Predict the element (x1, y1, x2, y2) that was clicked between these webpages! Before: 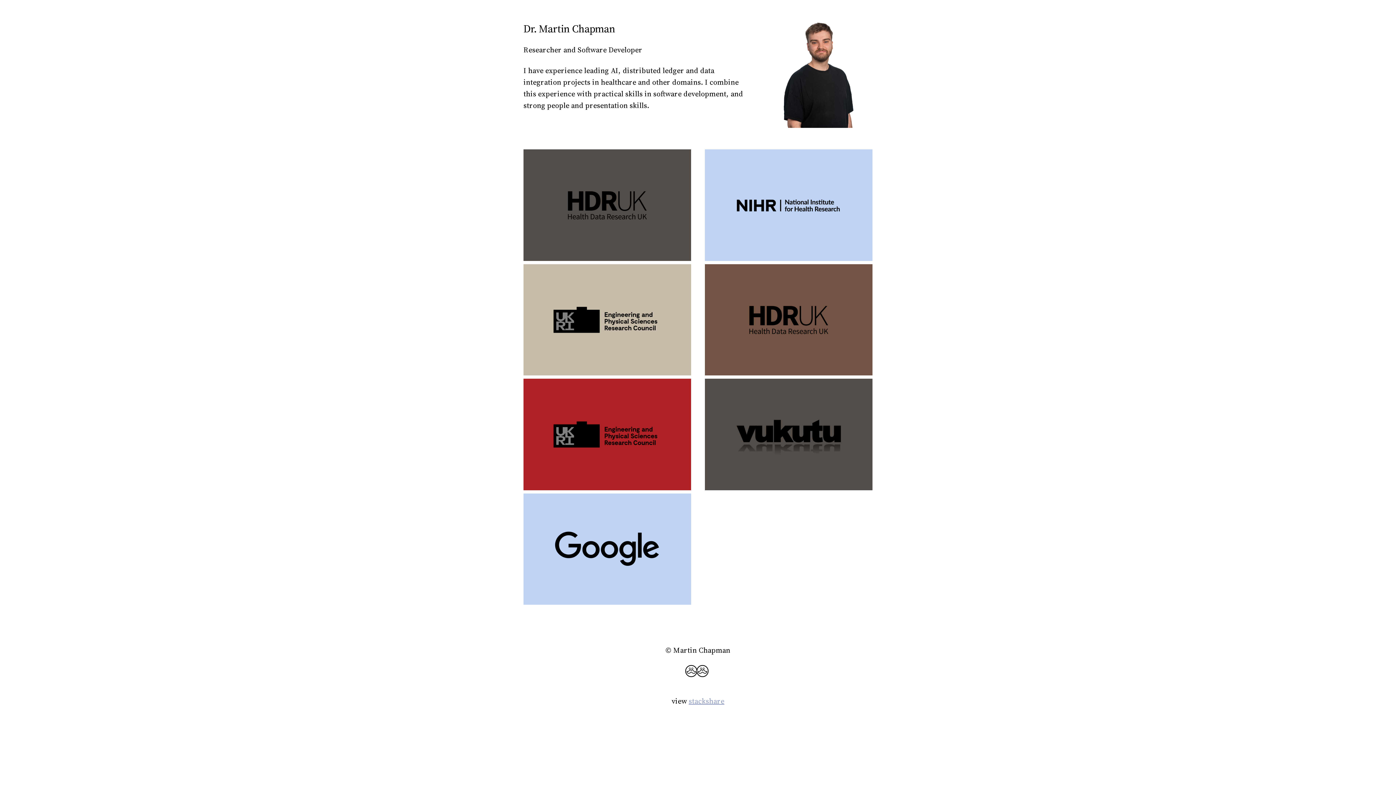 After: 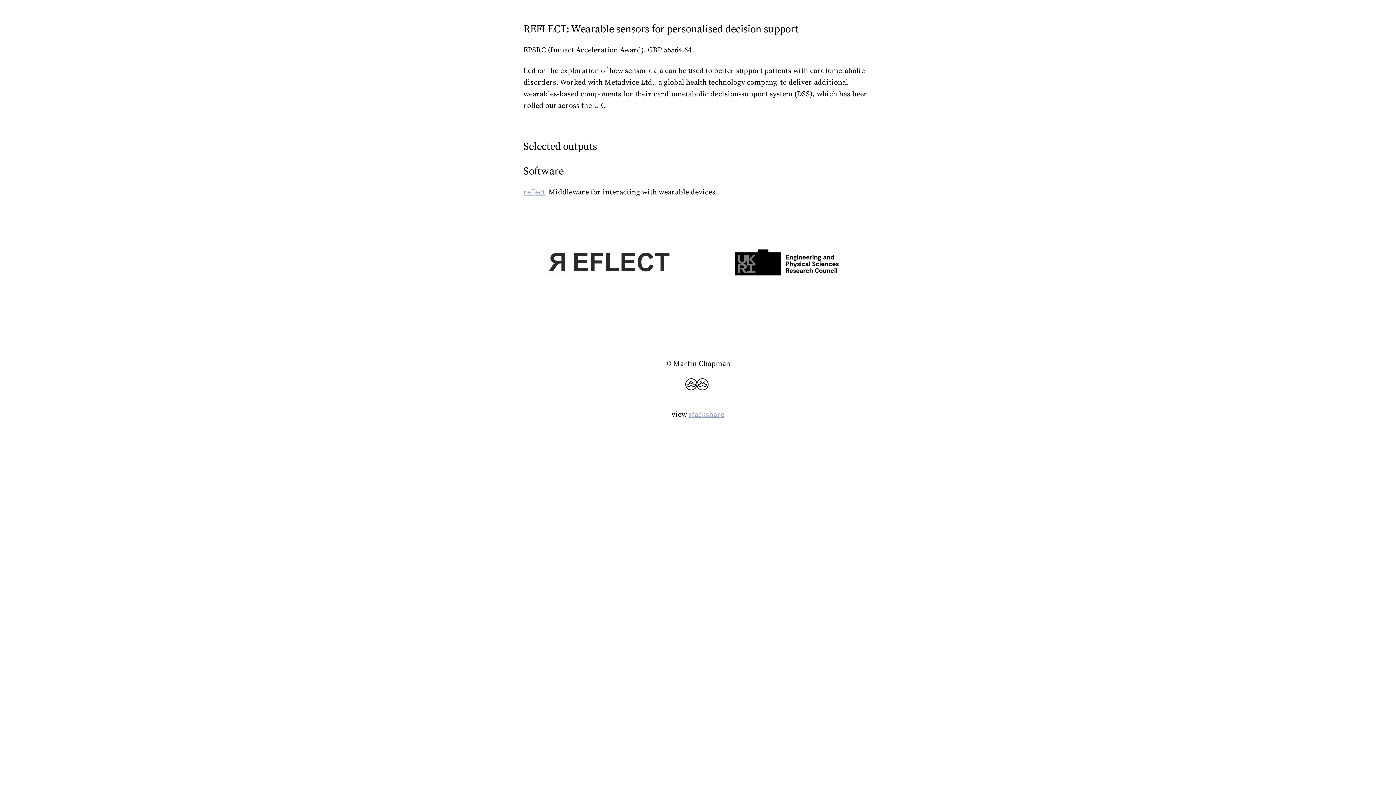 Action: bbox: (523, 264, 691, 378)